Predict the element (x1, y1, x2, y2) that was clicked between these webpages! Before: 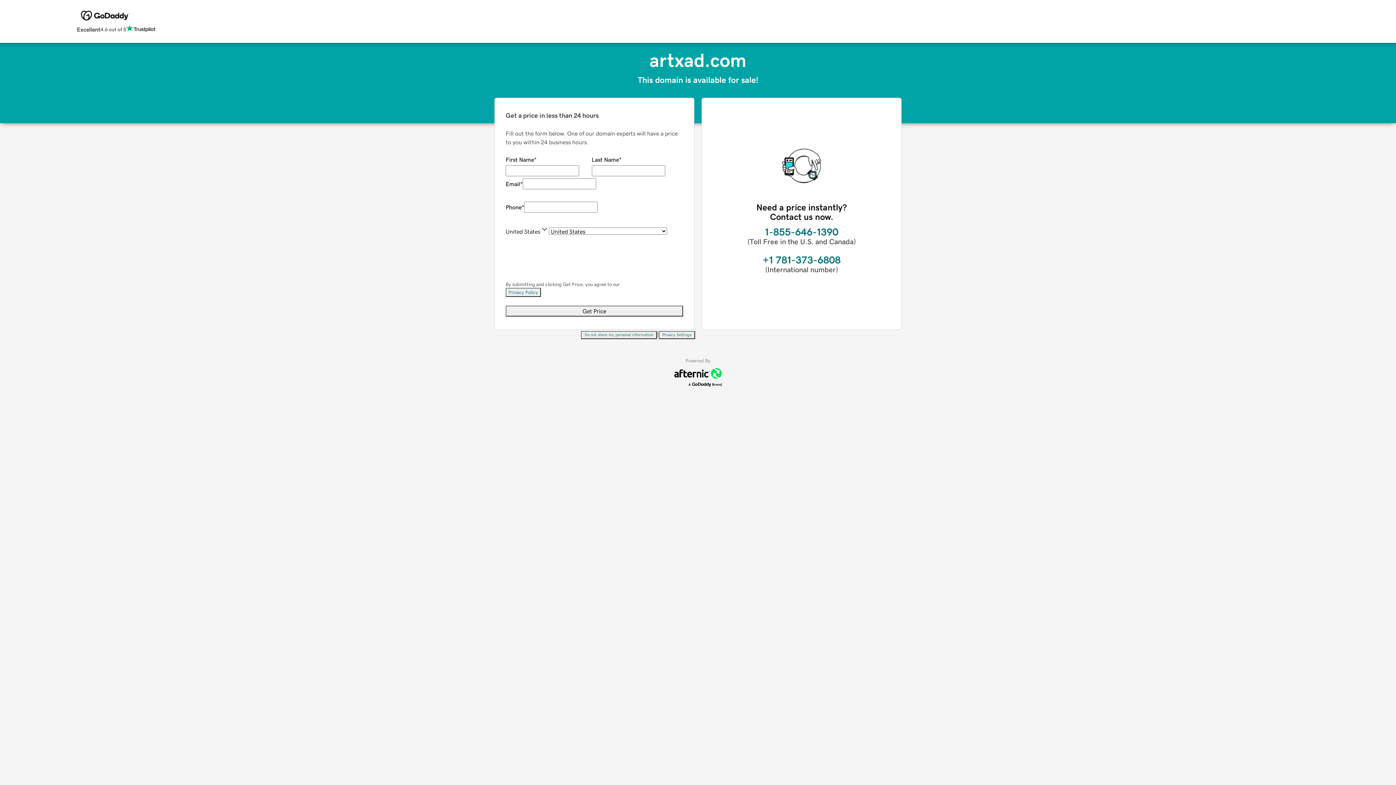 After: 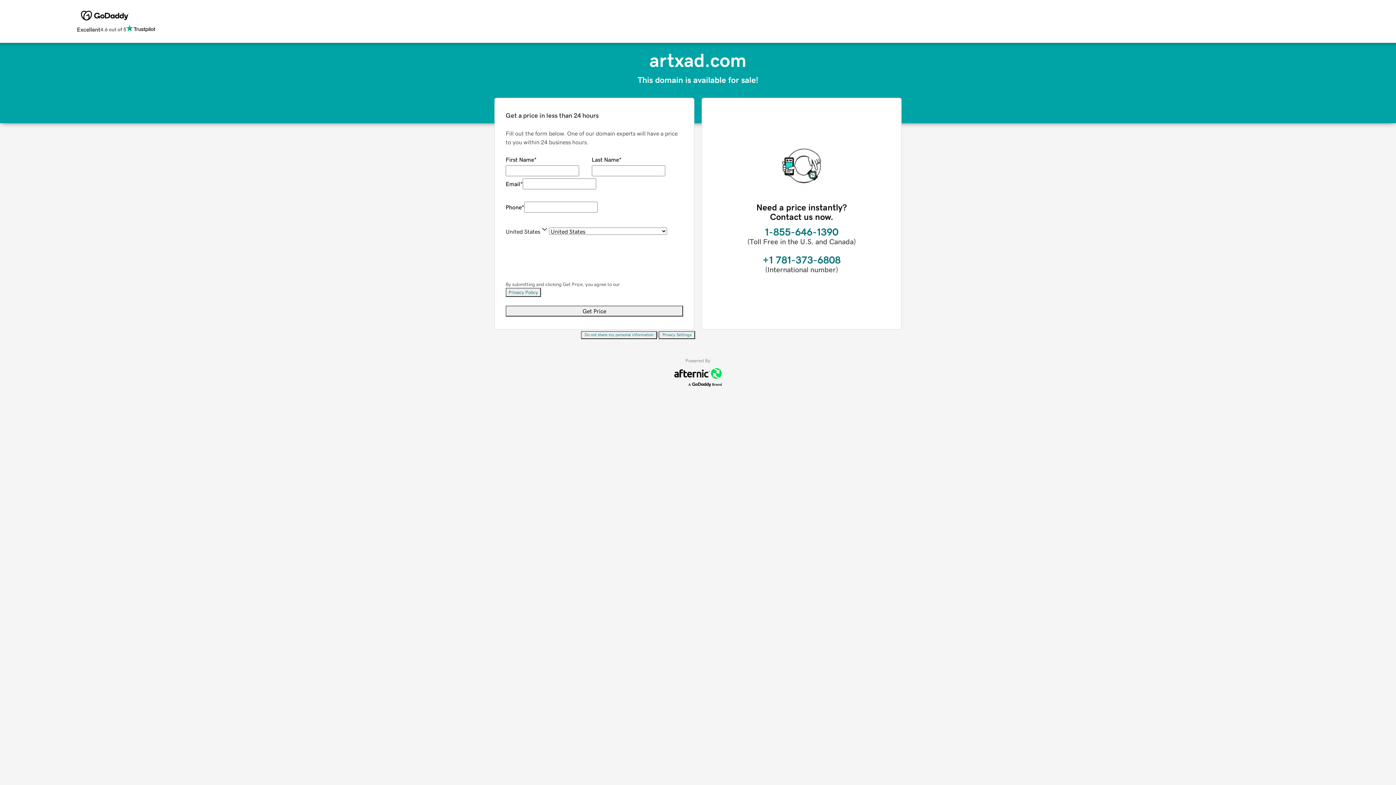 Action: bbox: (658, 331, 695, 339) label: Privacy Settings